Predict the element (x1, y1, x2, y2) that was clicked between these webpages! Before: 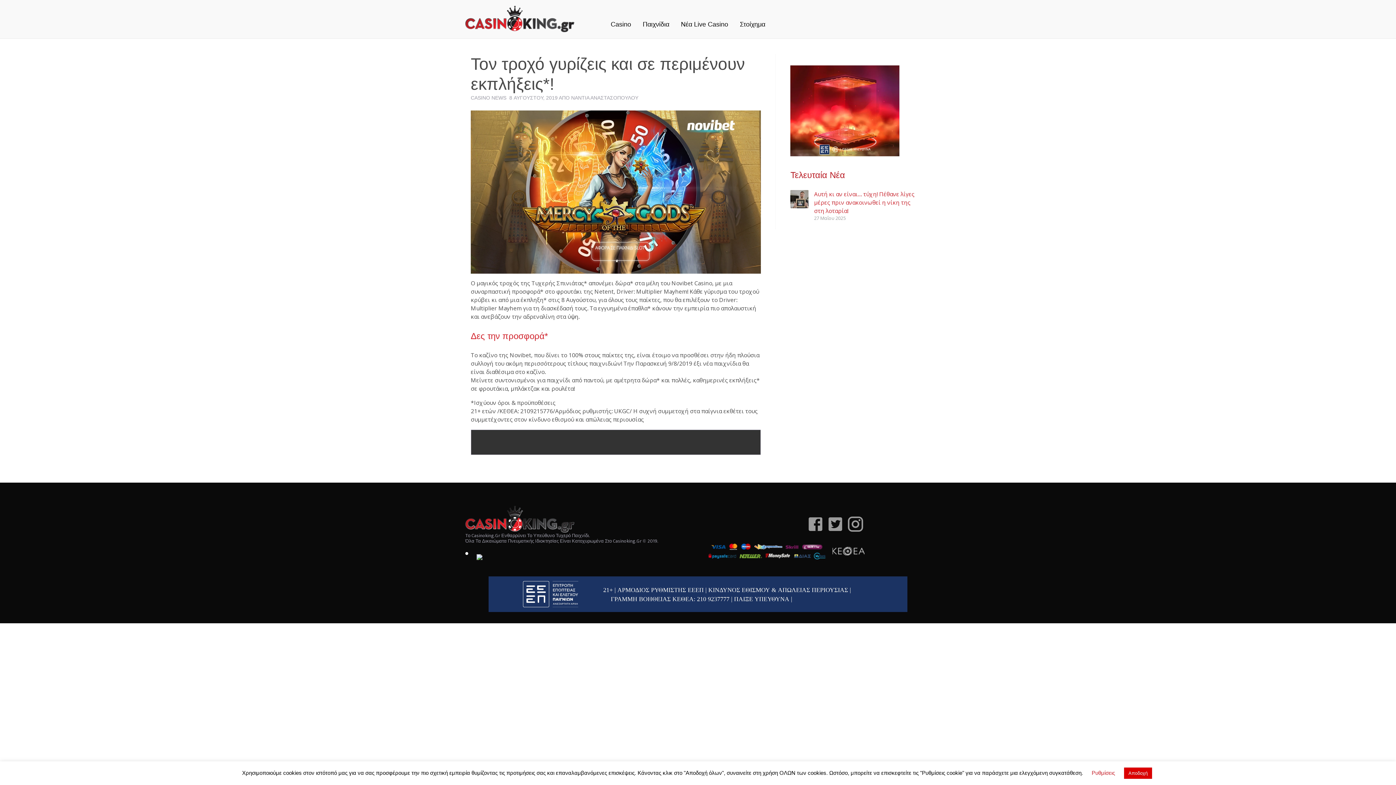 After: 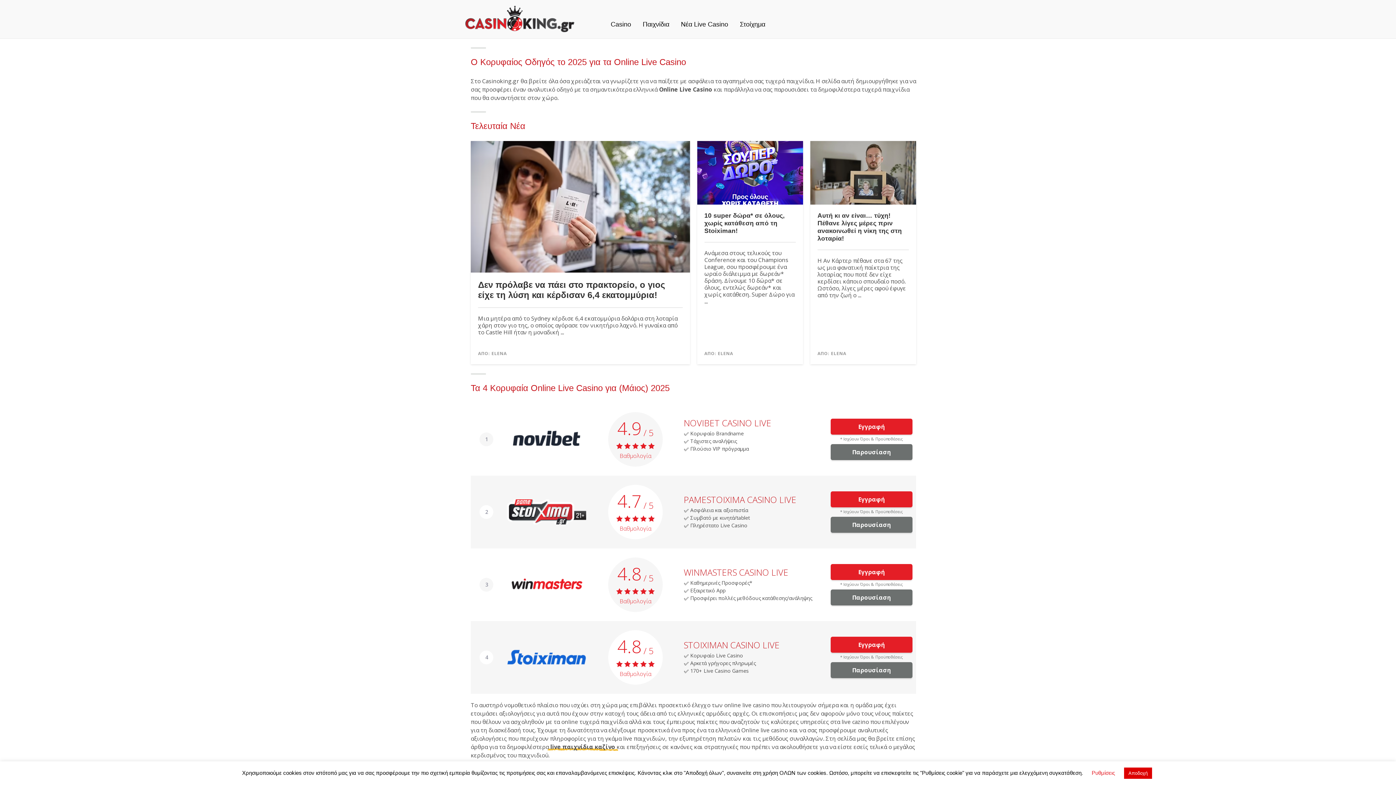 Action: bbox: (465, 14, 574, 22)